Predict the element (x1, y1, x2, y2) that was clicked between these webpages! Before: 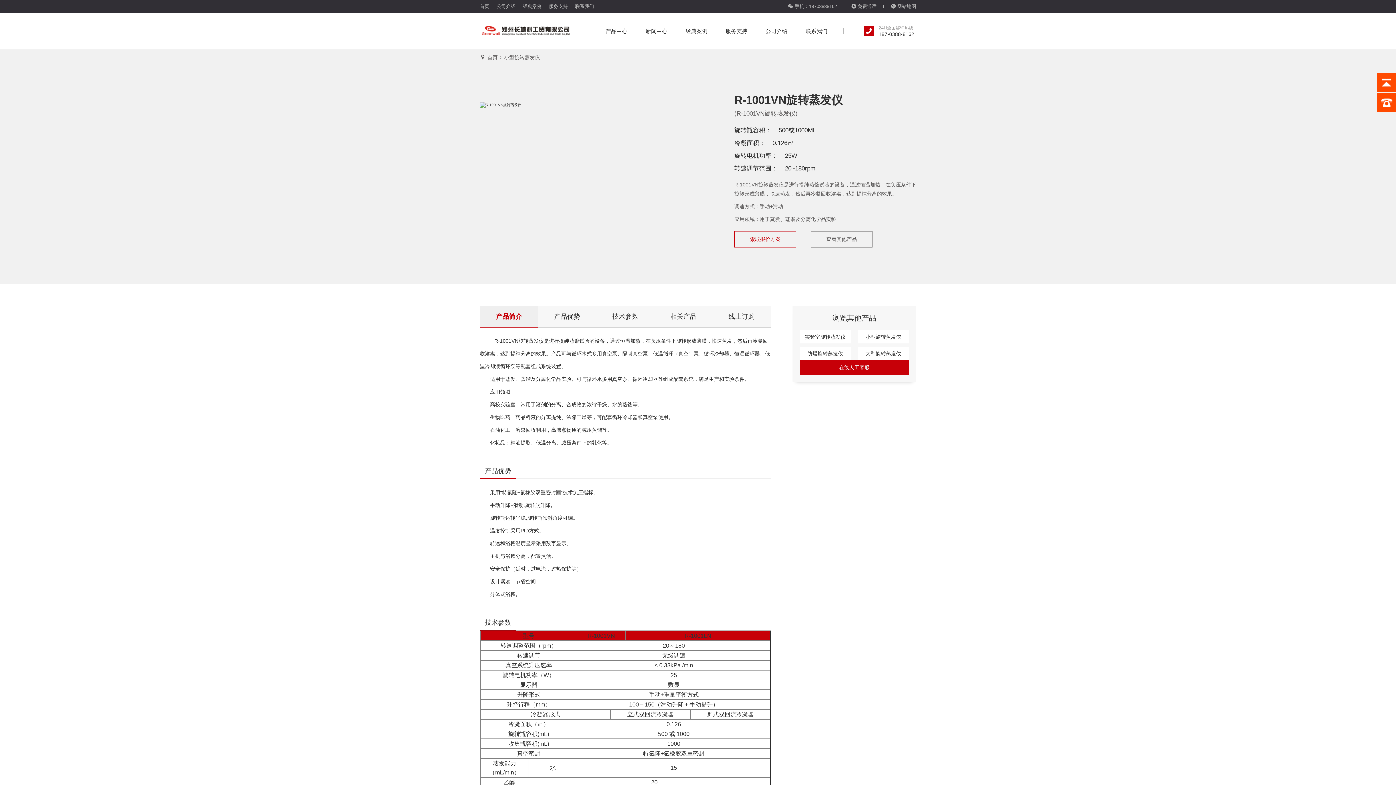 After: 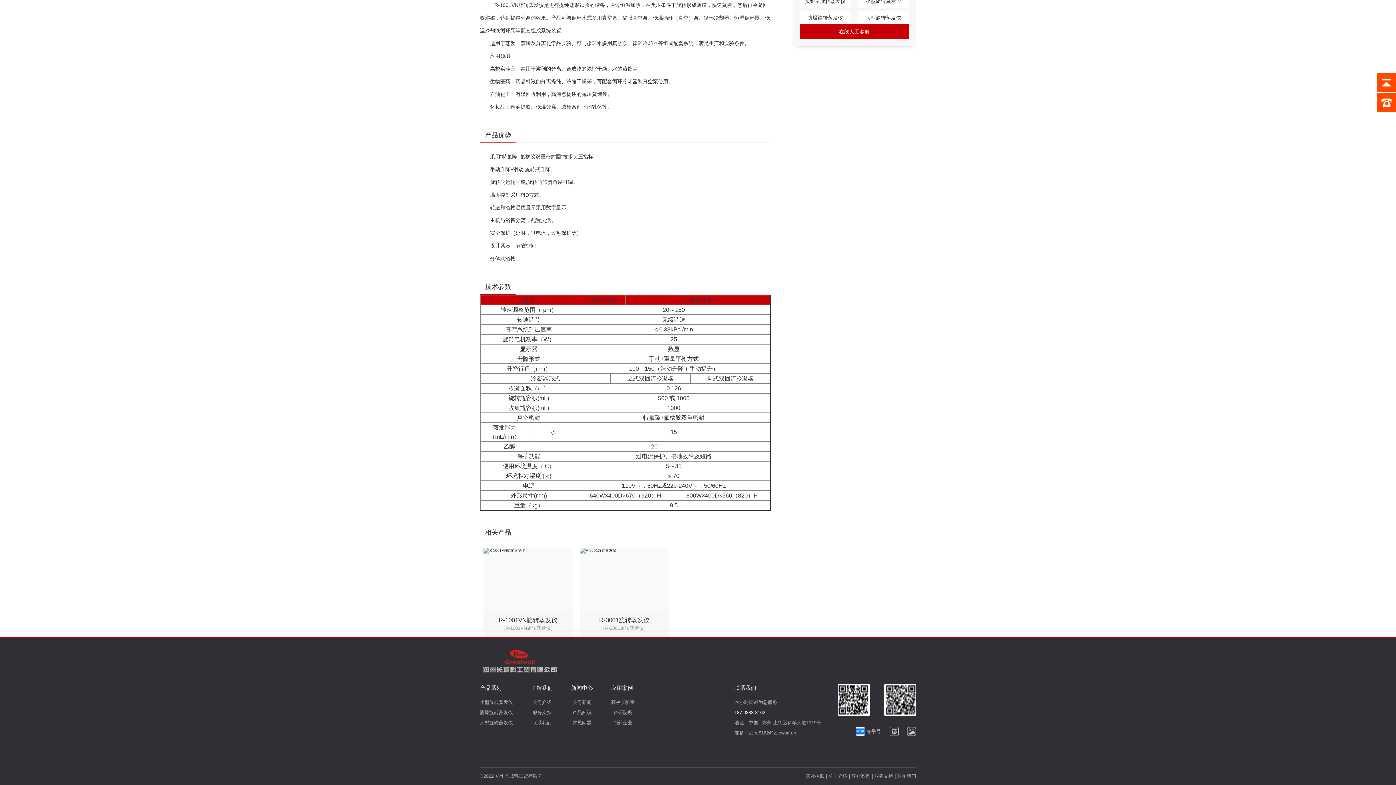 Action: label: 技术参数 bbox: (596, 305, 654, 328)